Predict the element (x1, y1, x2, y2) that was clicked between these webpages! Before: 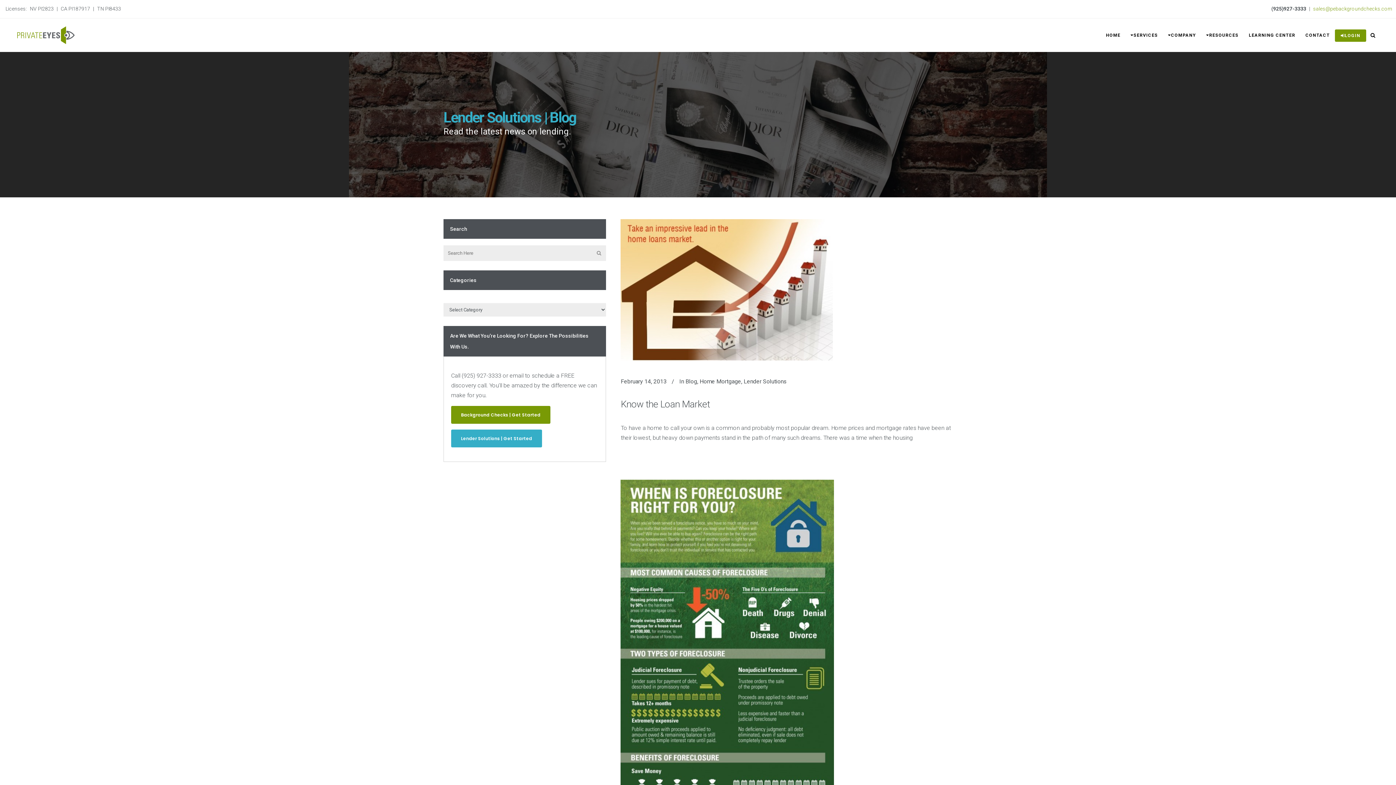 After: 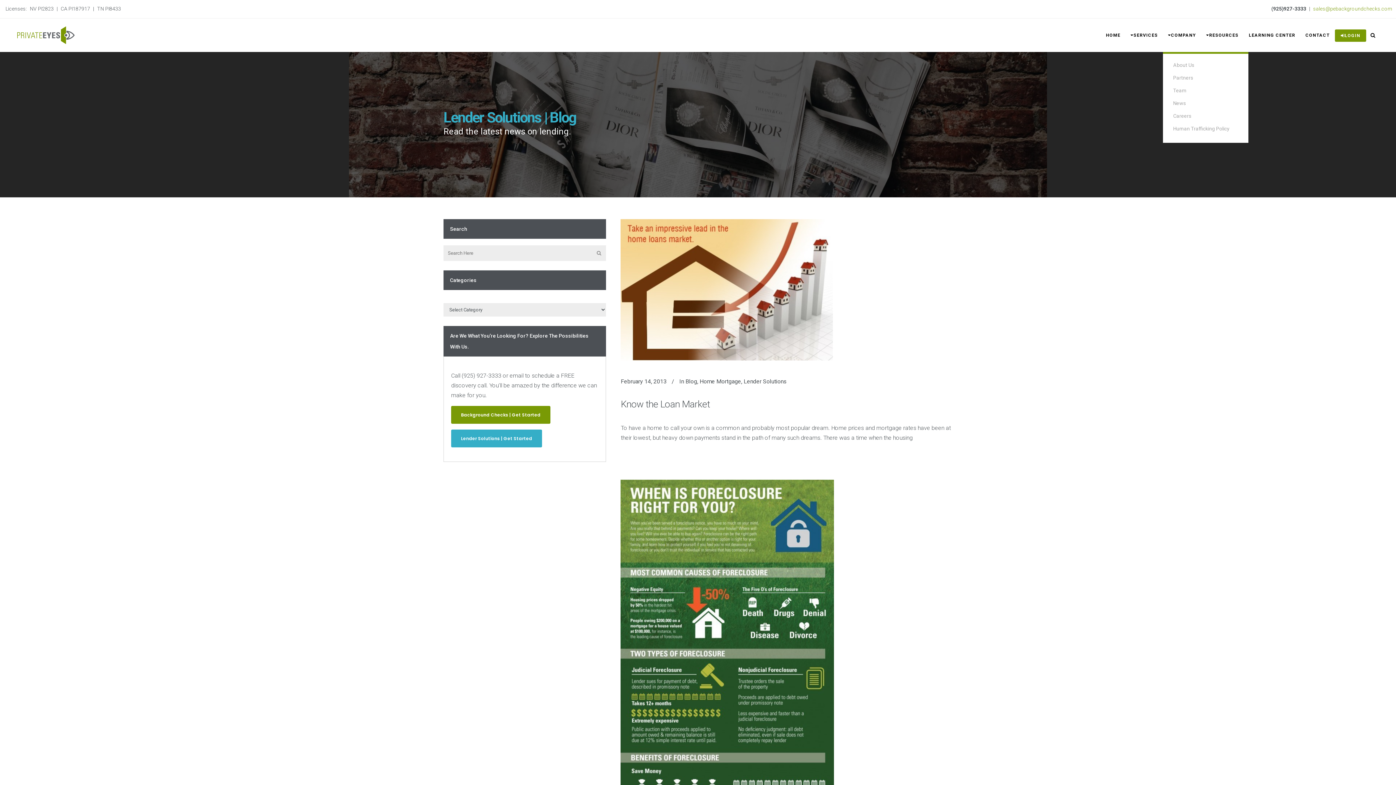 Action: label: COMPANY bbox: (1163, 18, 1201, 52)